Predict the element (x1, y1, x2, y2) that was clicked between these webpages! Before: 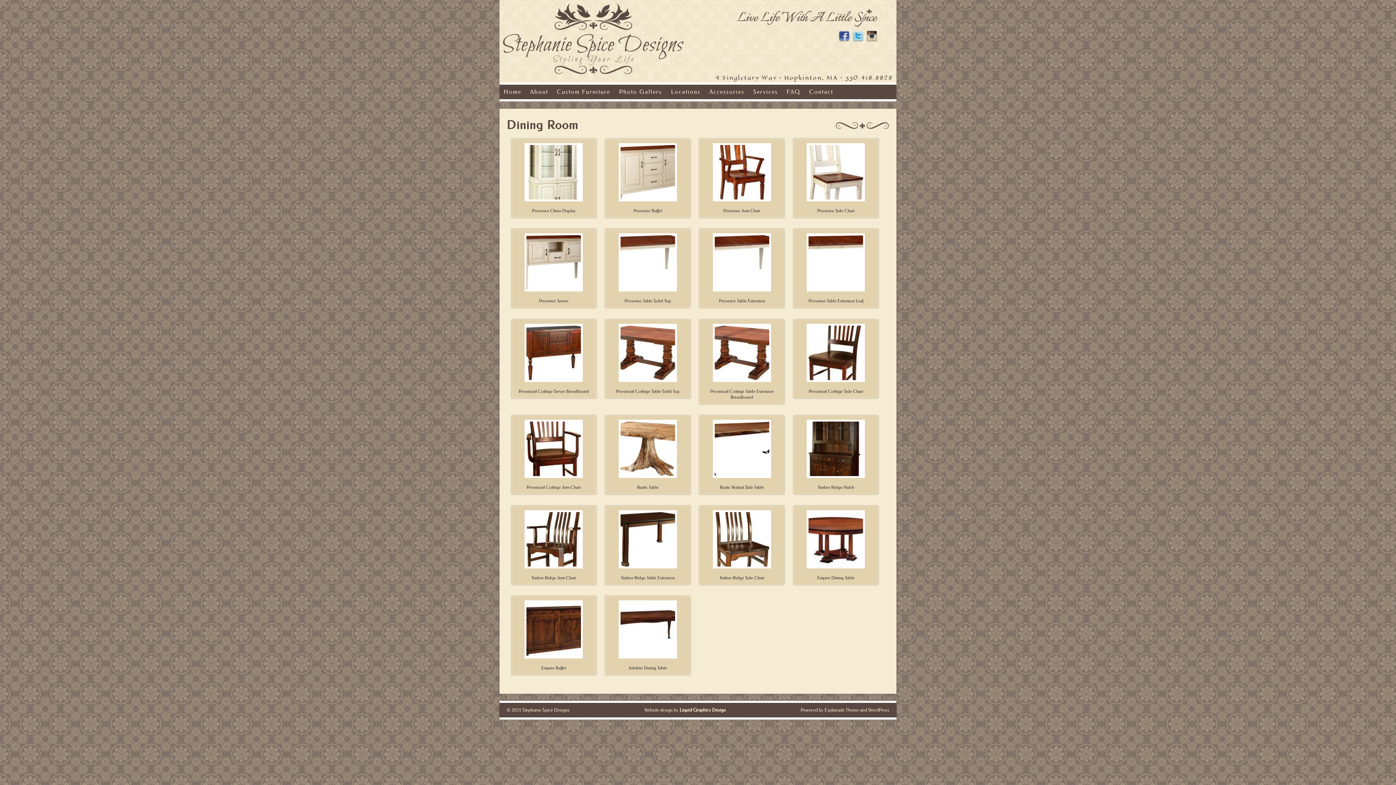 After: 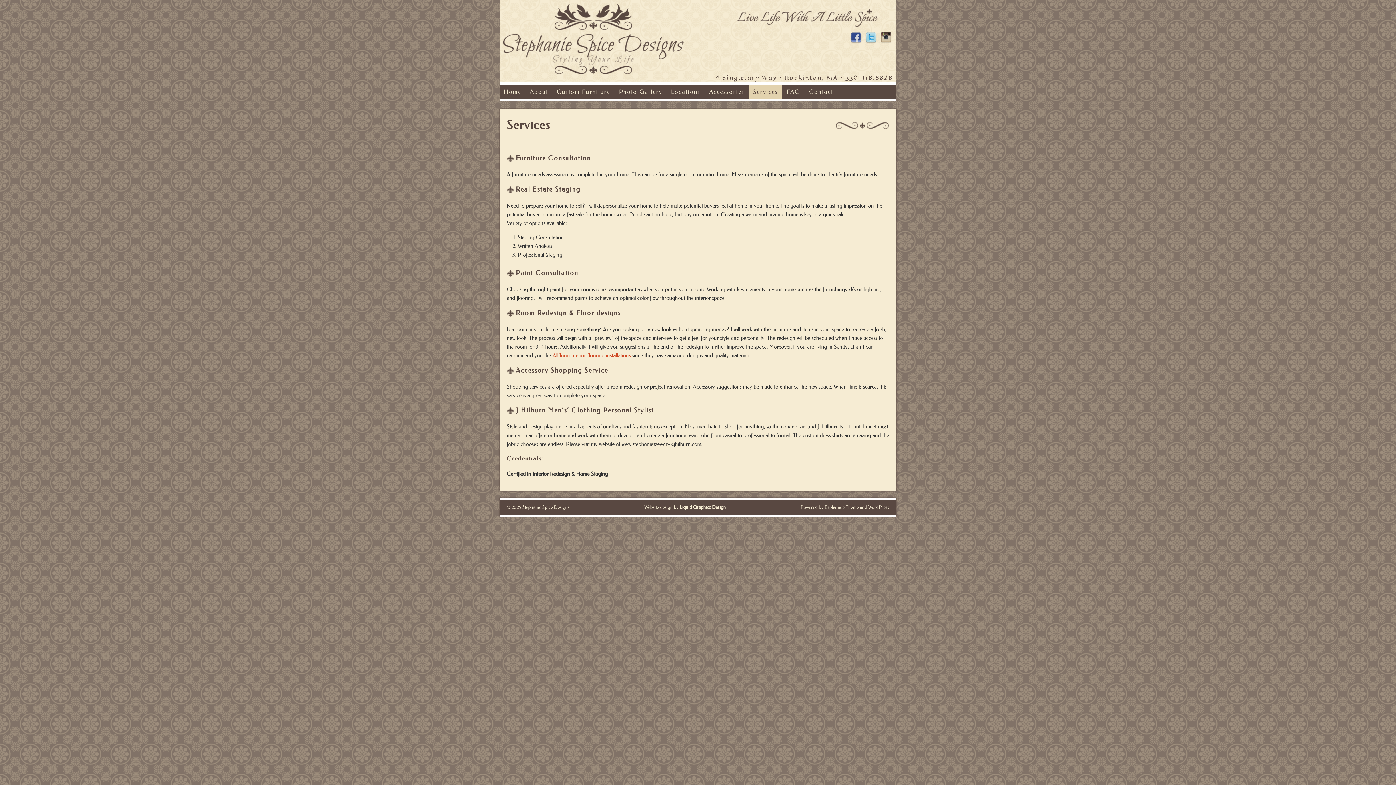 Action: bbox: (749, 84, 782, 99) label: Services